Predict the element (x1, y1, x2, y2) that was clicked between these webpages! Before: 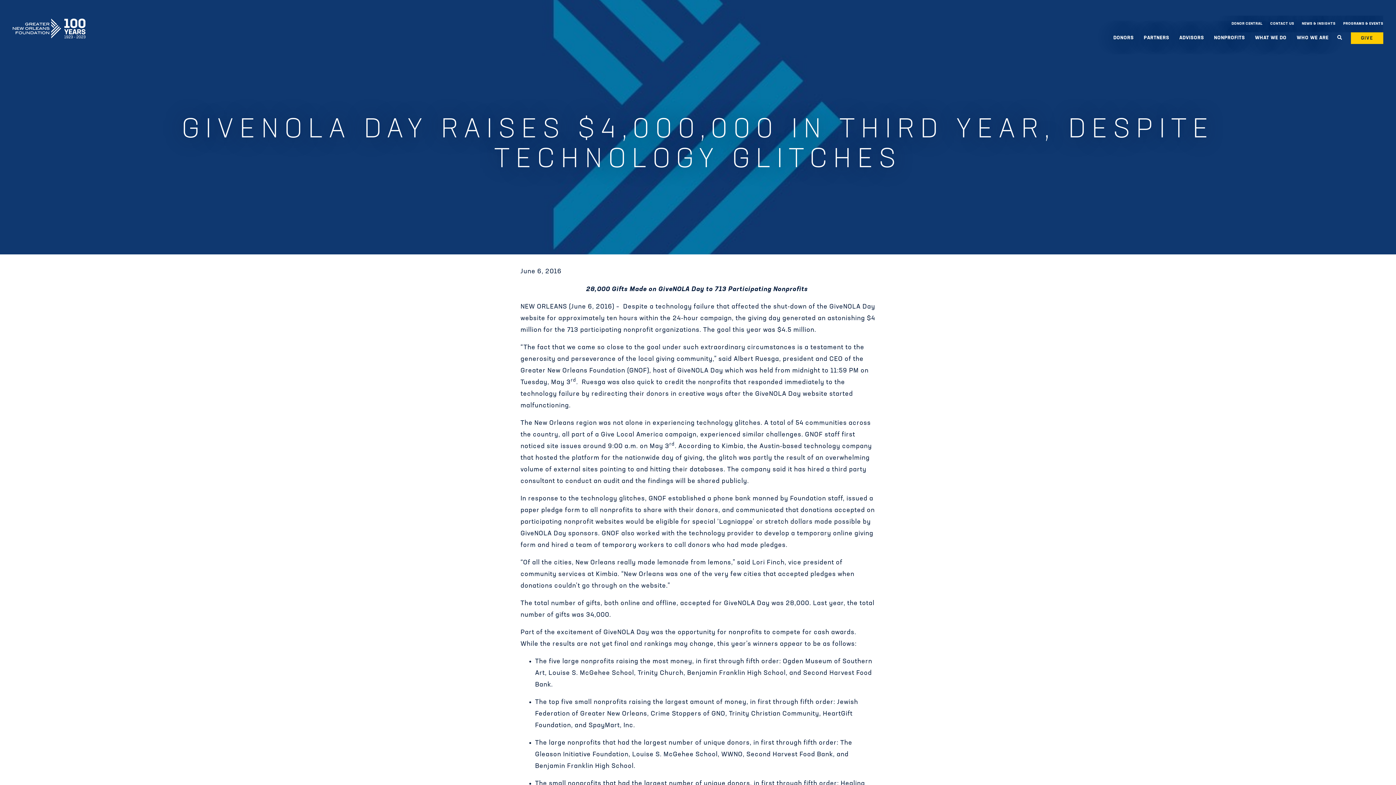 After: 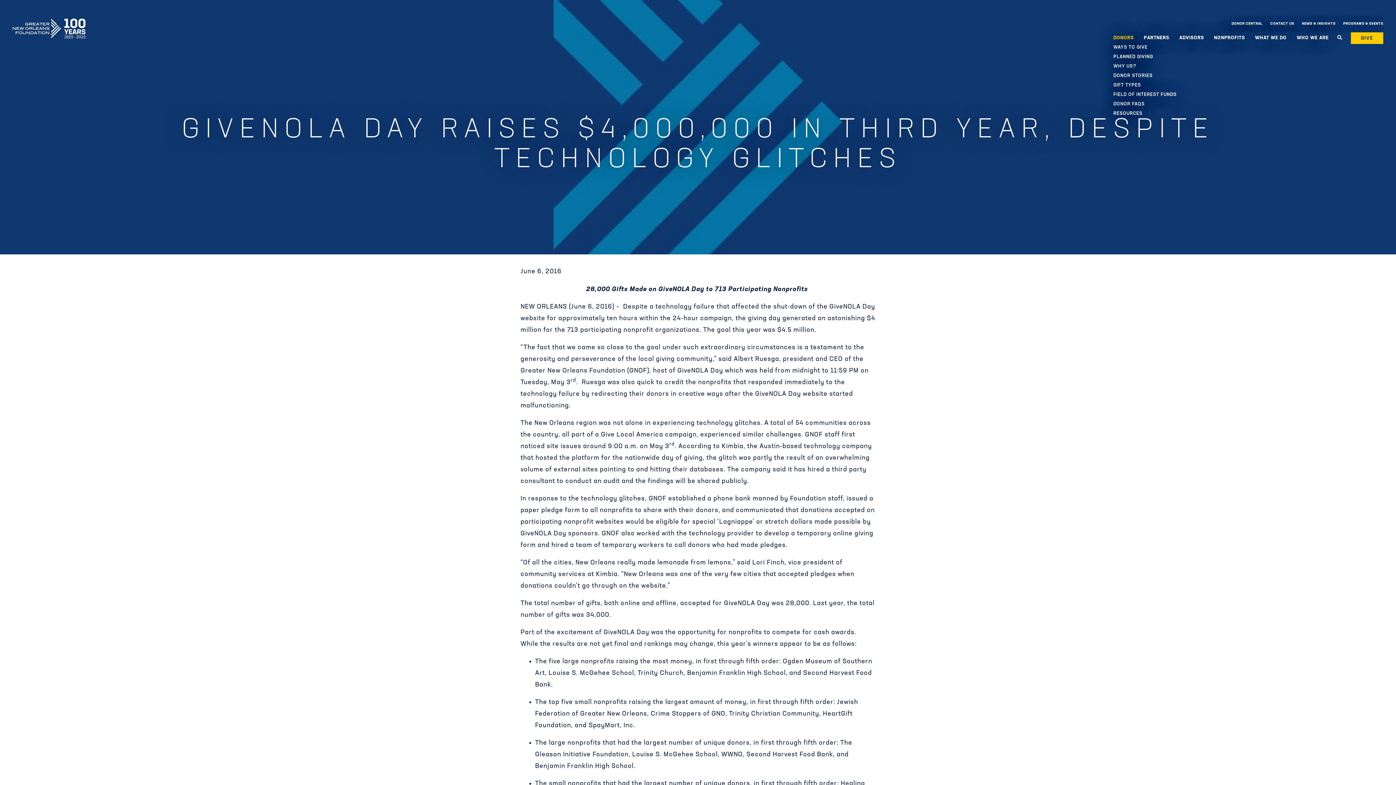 Action: label: DONORS bbox: (1113, 33, 1134, 42)